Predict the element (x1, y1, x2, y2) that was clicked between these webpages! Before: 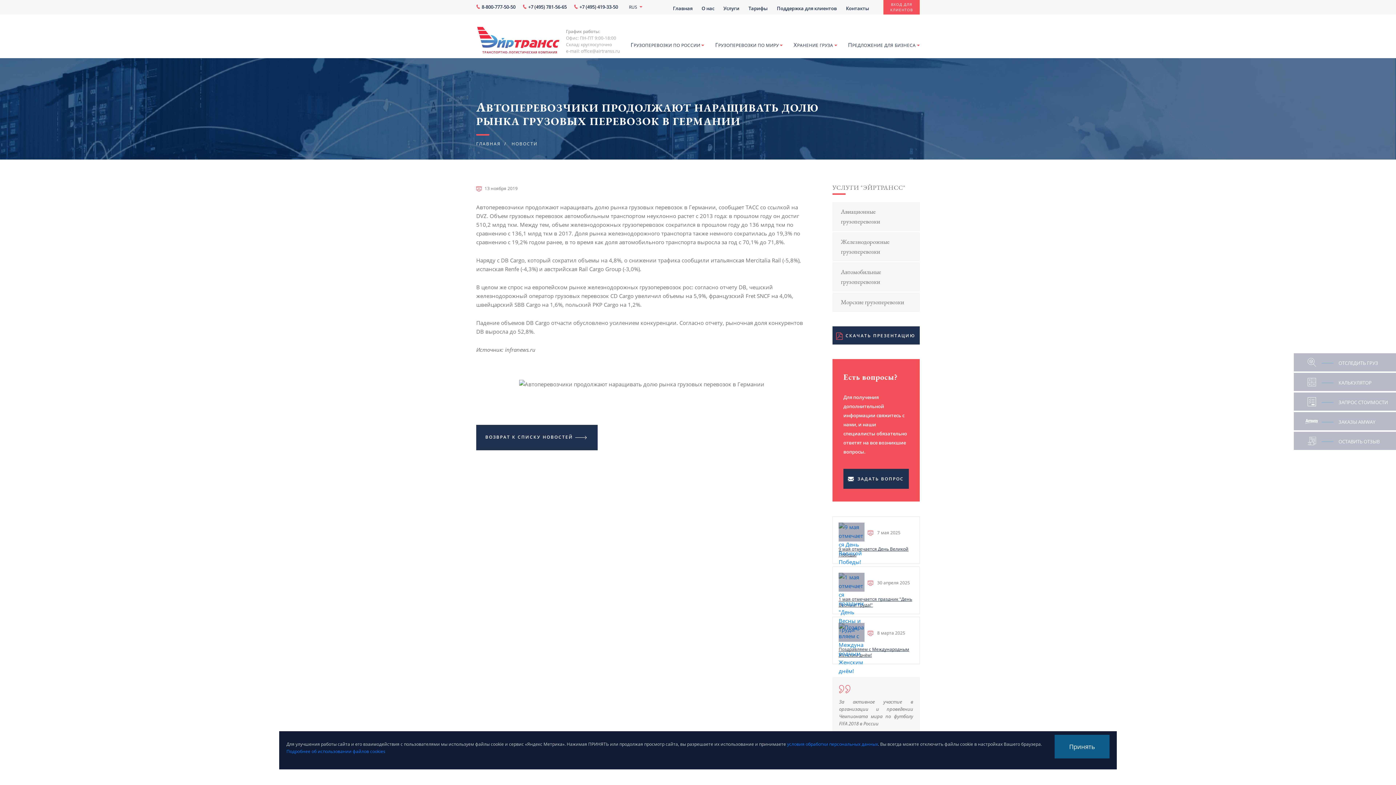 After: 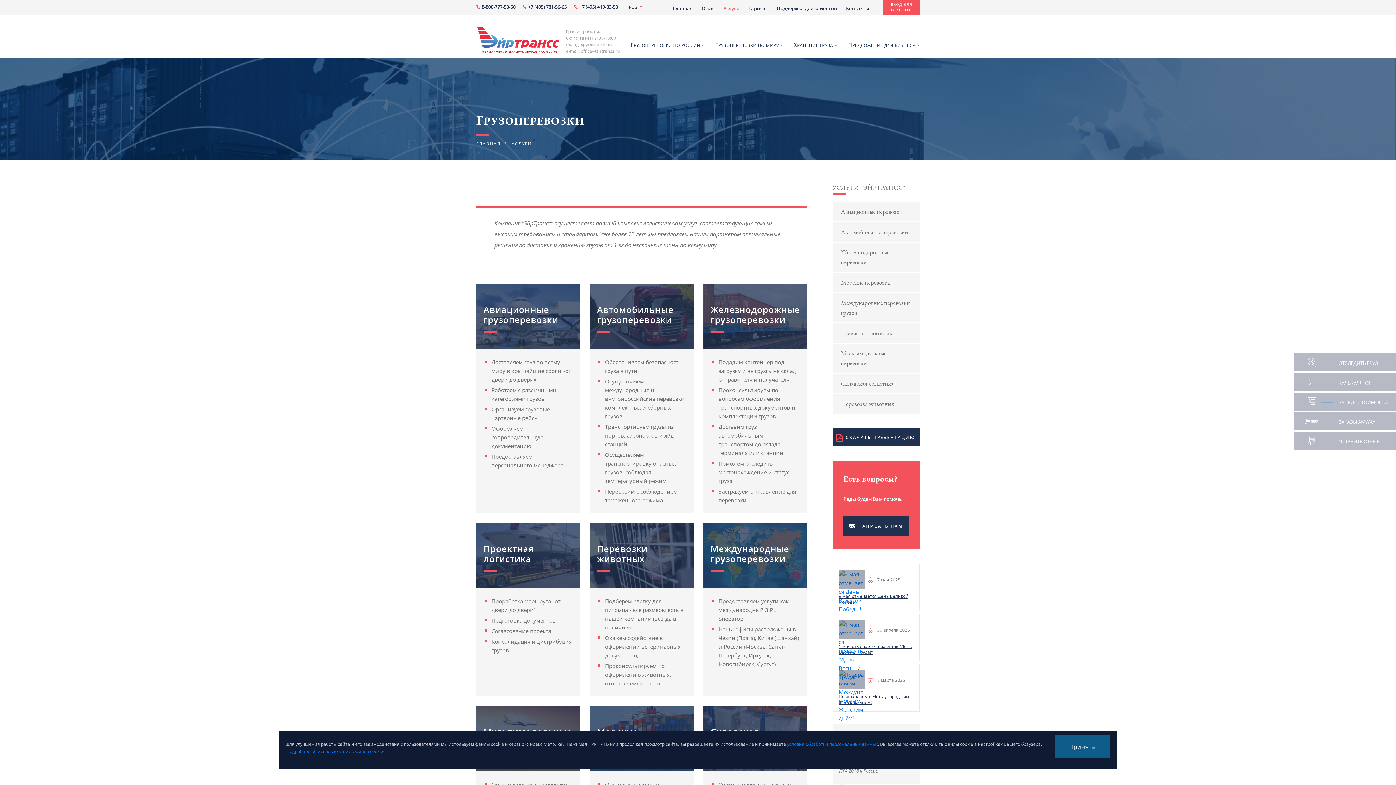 Action: bbox: (723, 5, 739, 11) label: Услуги